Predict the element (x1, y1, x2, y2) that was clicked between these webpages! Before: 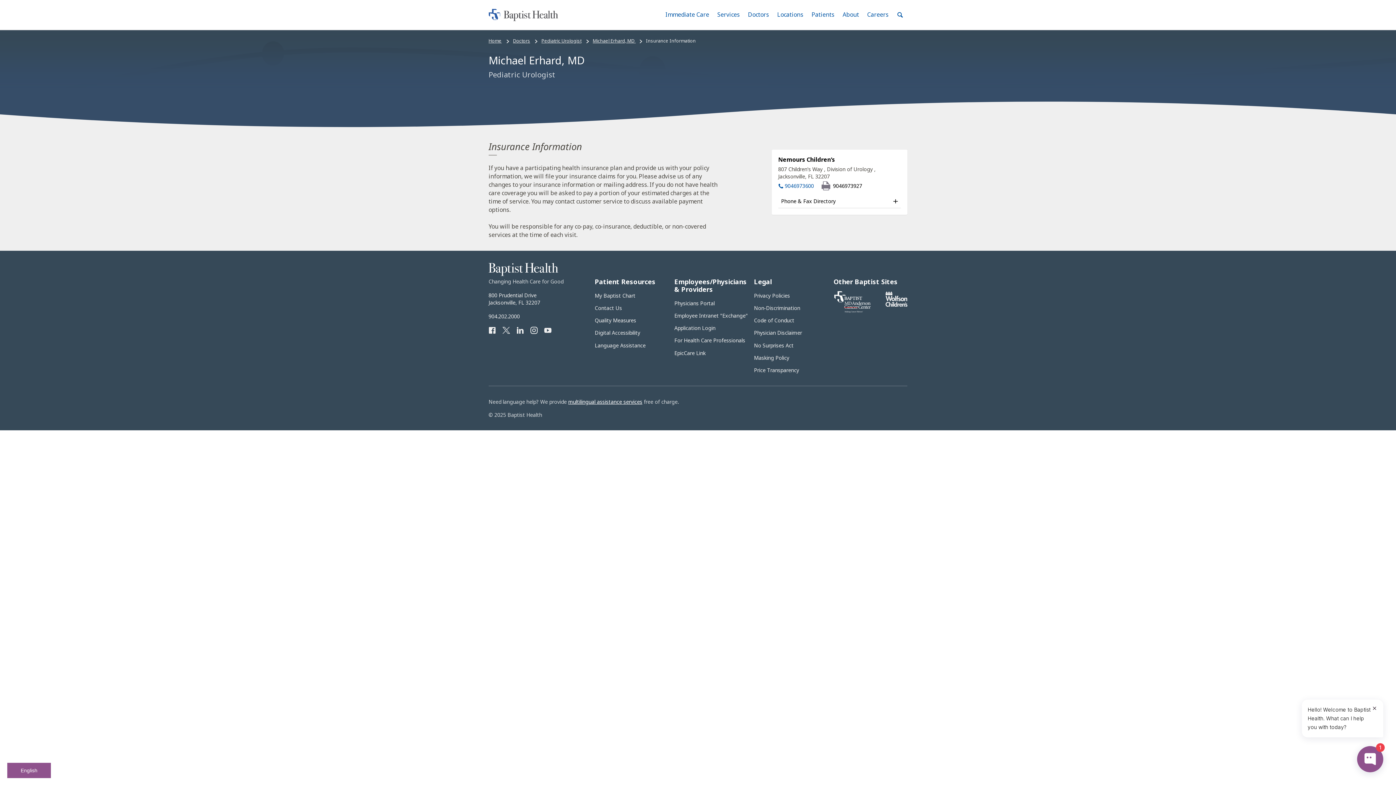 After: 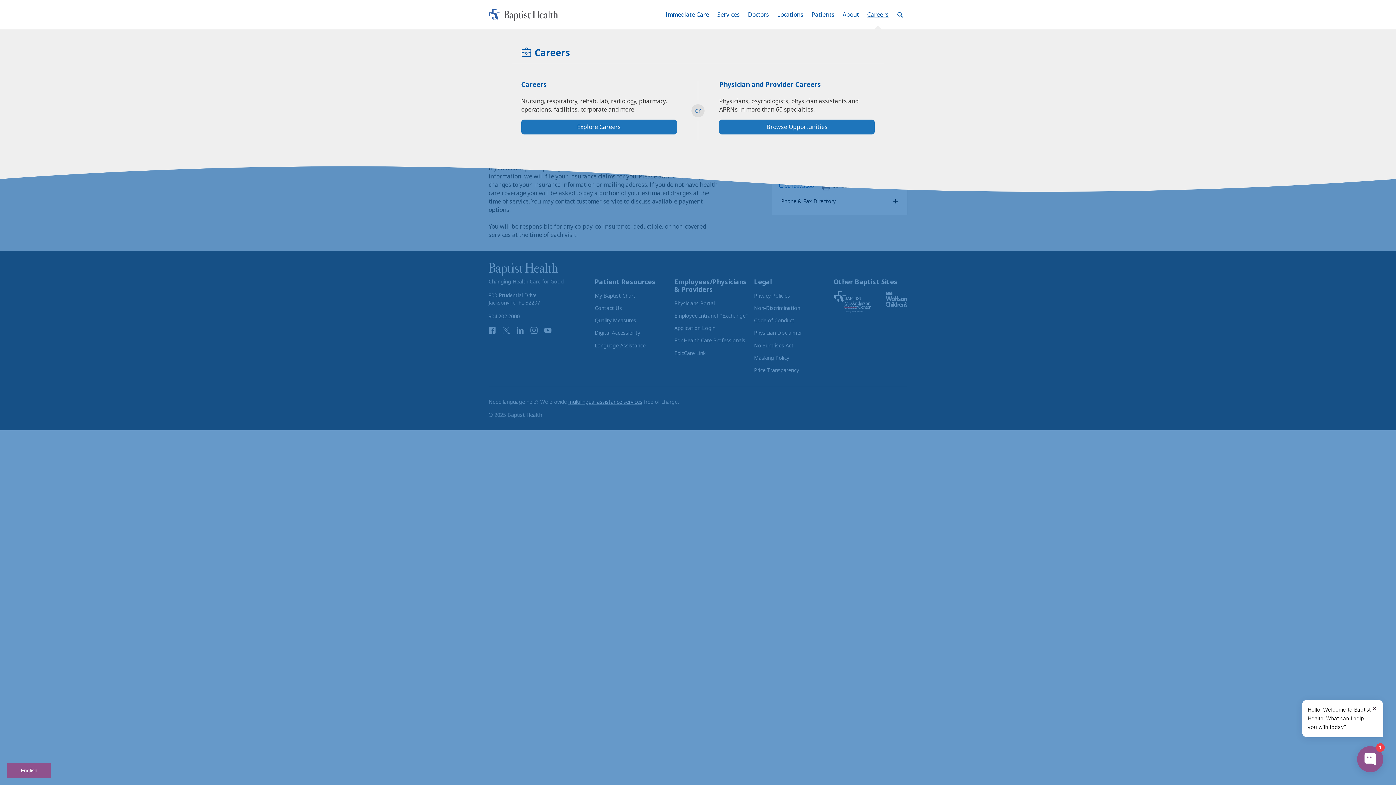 Action: label: Toggle
Careers
Menu bbox: (863, 0, 892, 29)